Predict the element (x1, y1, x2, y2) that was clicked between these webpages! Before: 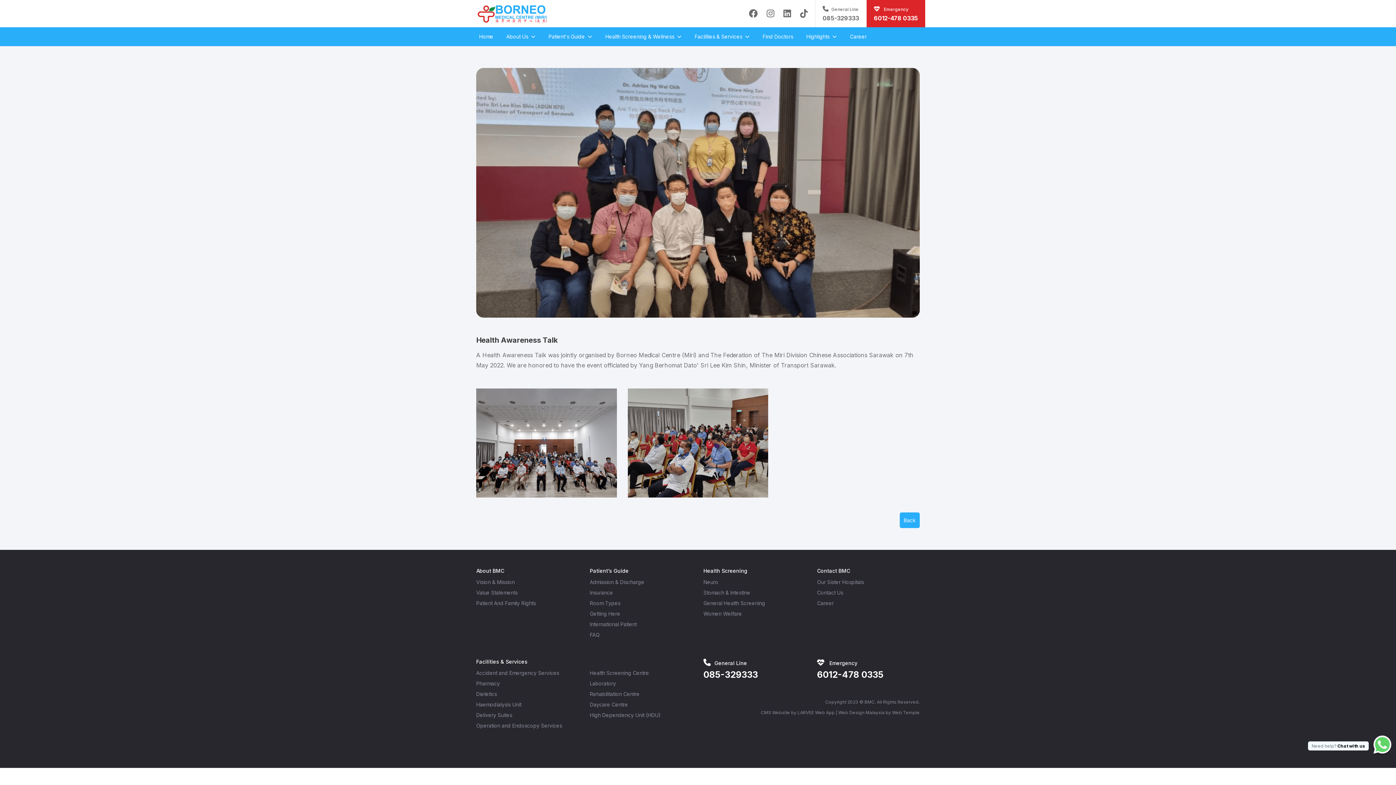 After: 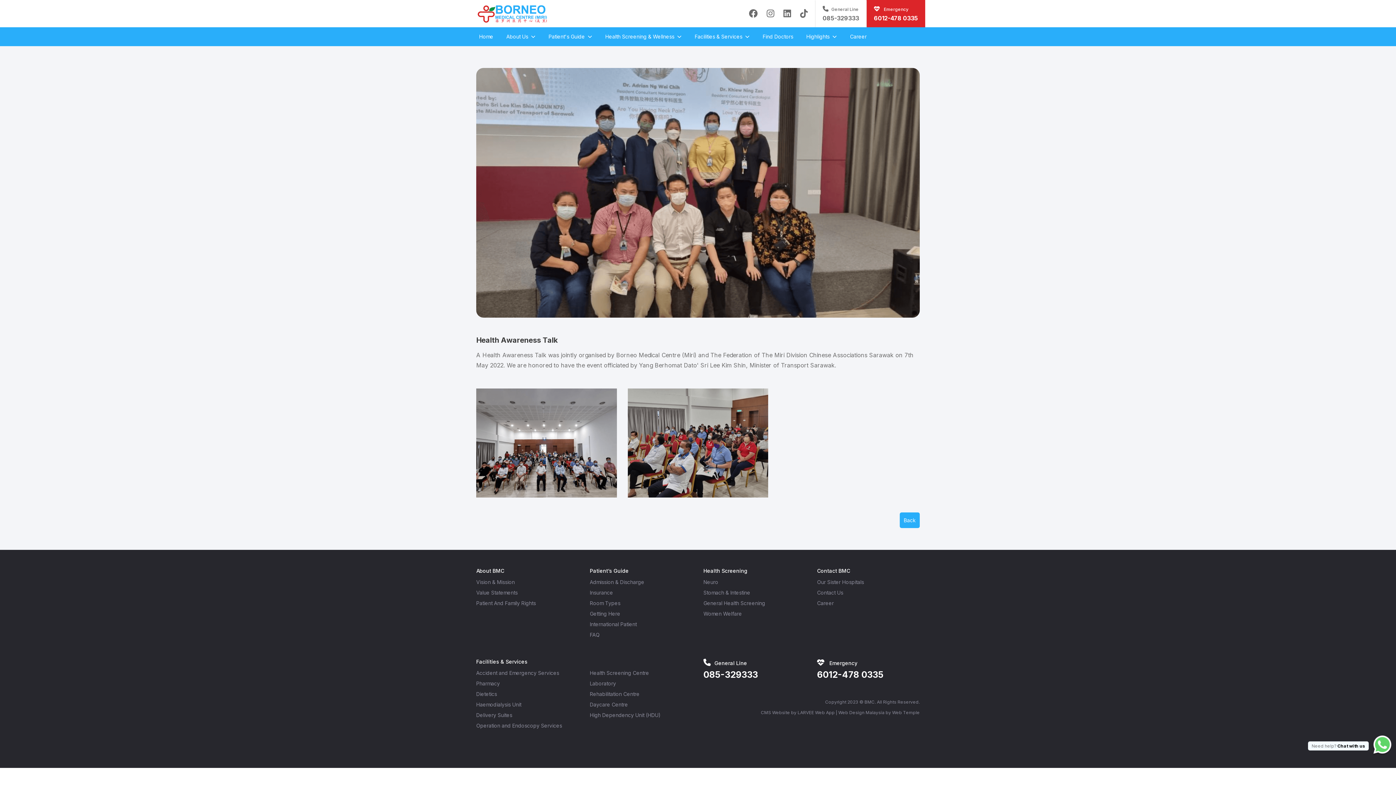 Action: bbox: (1372, 742, 1392, 749)